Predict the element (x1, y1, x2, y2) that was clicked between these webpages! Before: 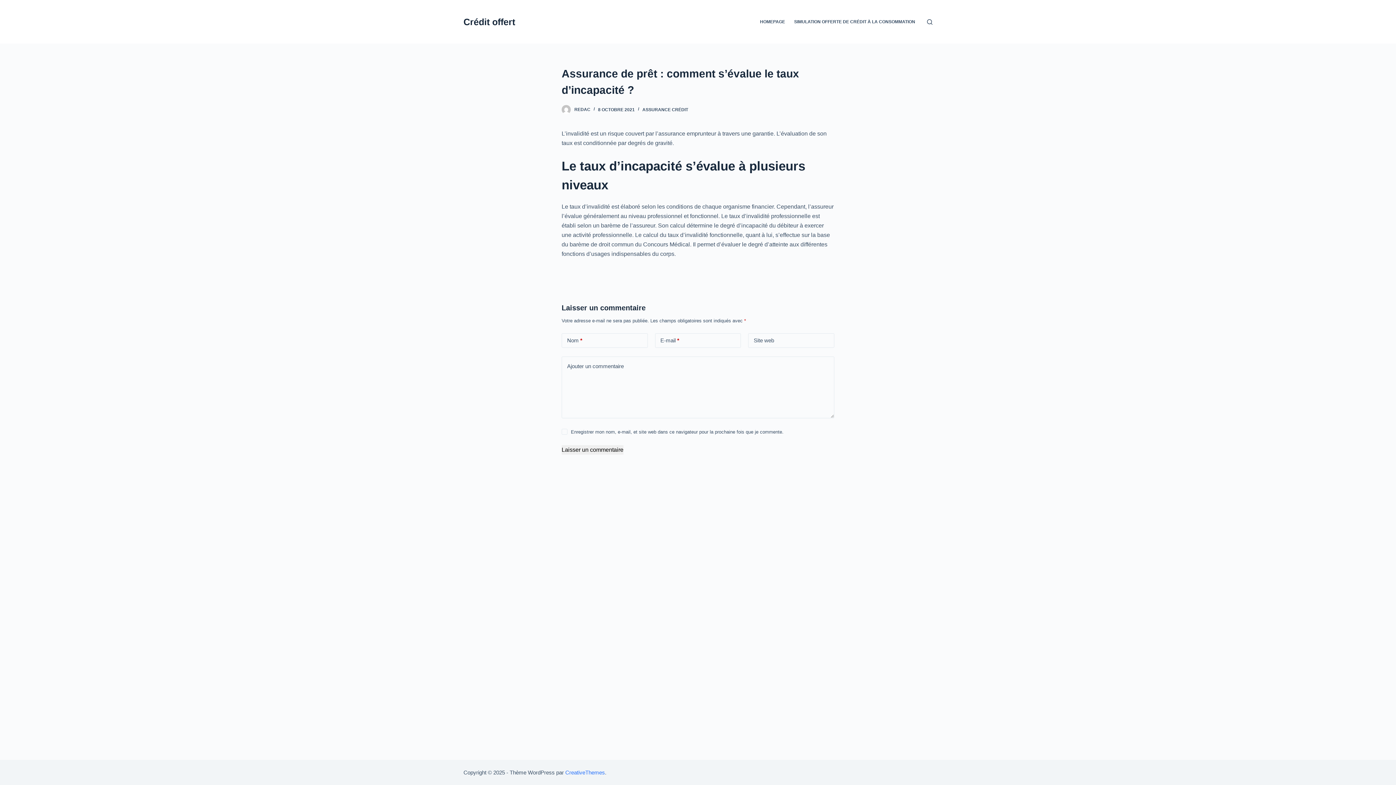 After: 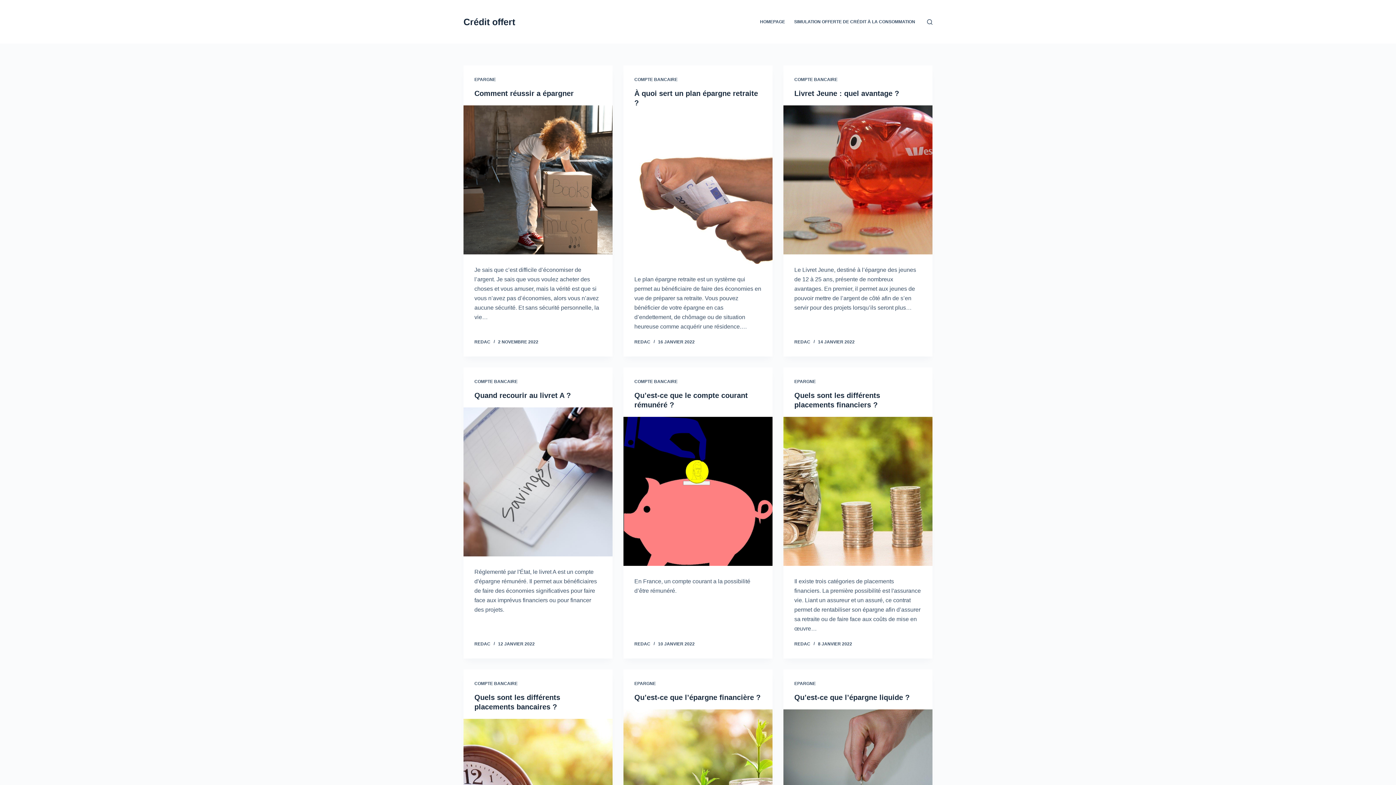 Action: label: REDAC bbox: (574, 107, 590, 112)